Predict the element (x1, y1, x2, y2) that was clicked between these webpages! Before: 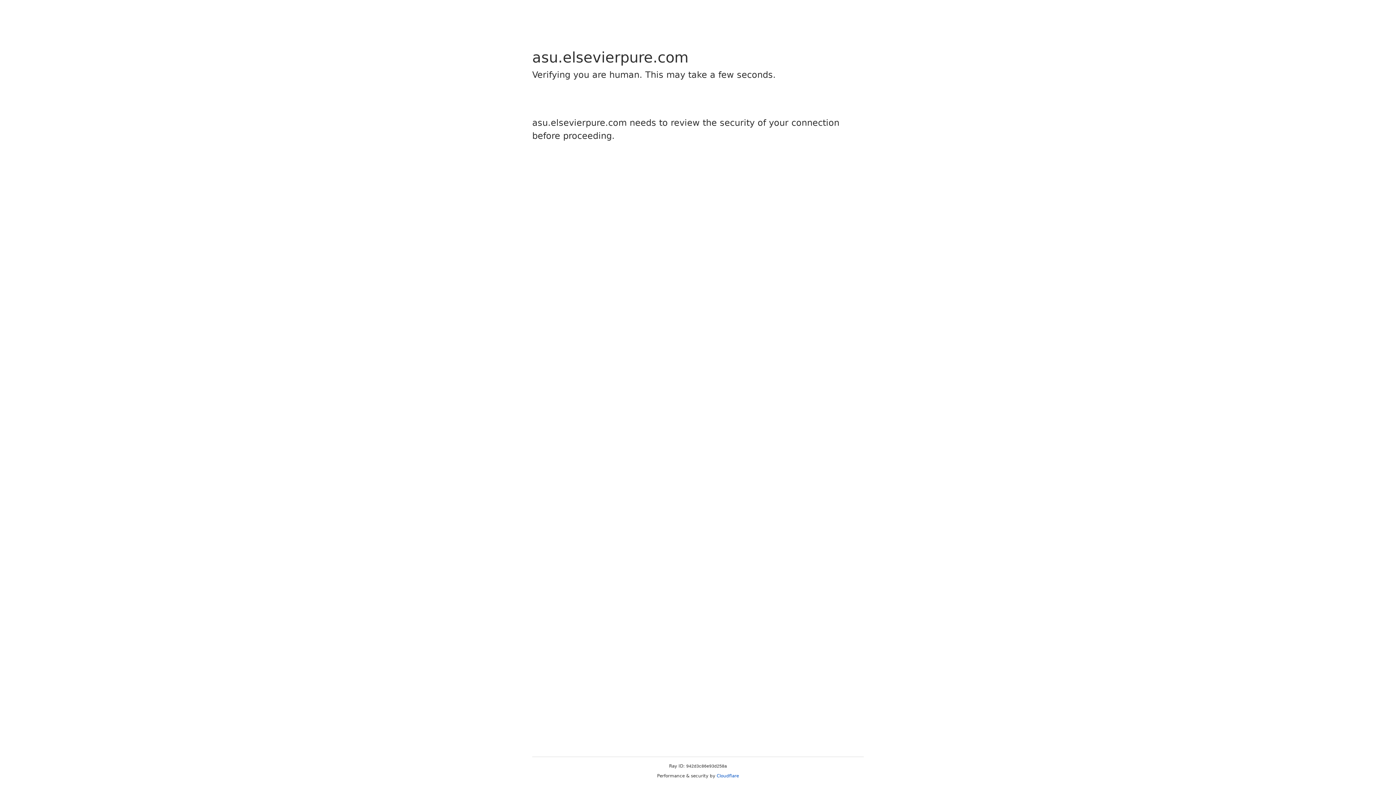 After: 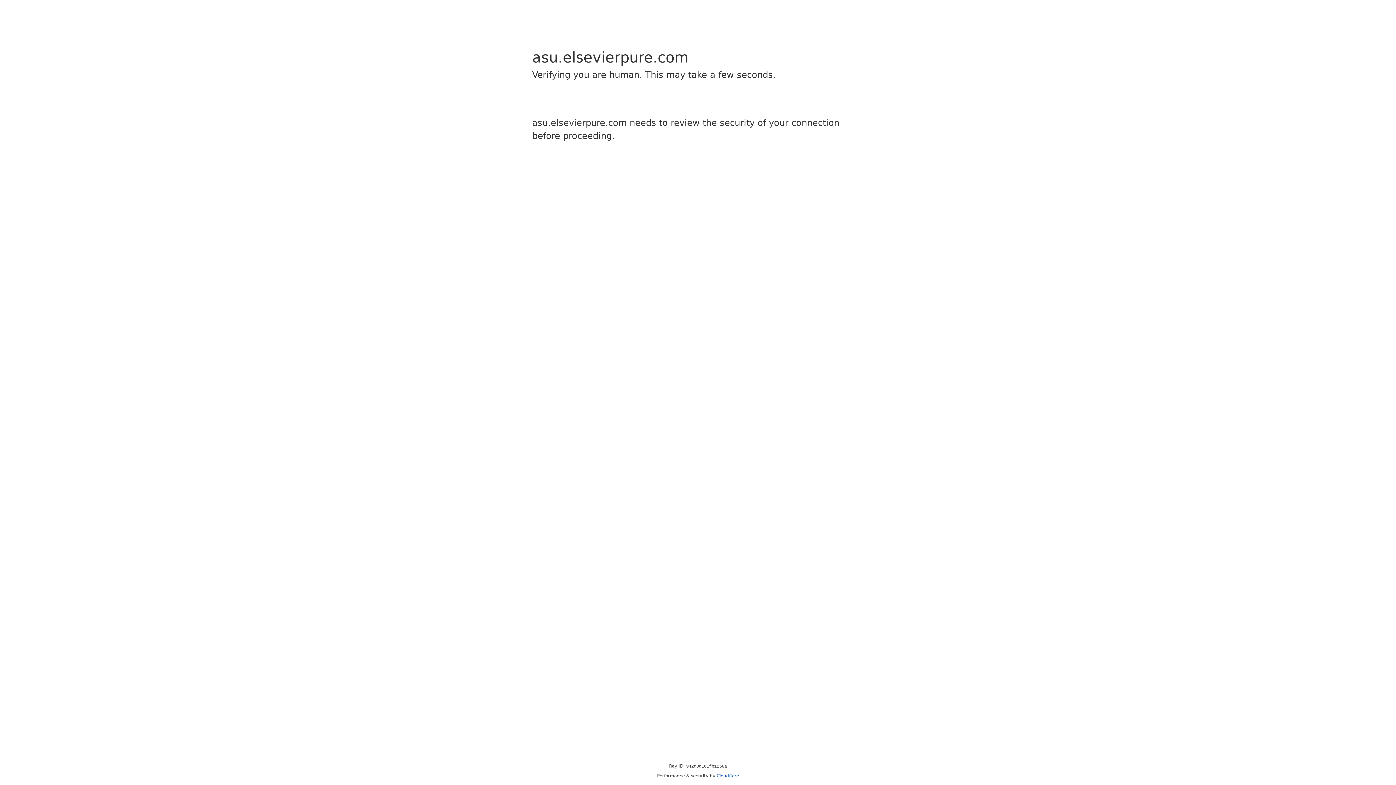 Action: label: Cloudflare bbox: (716, 773, 739, 778)